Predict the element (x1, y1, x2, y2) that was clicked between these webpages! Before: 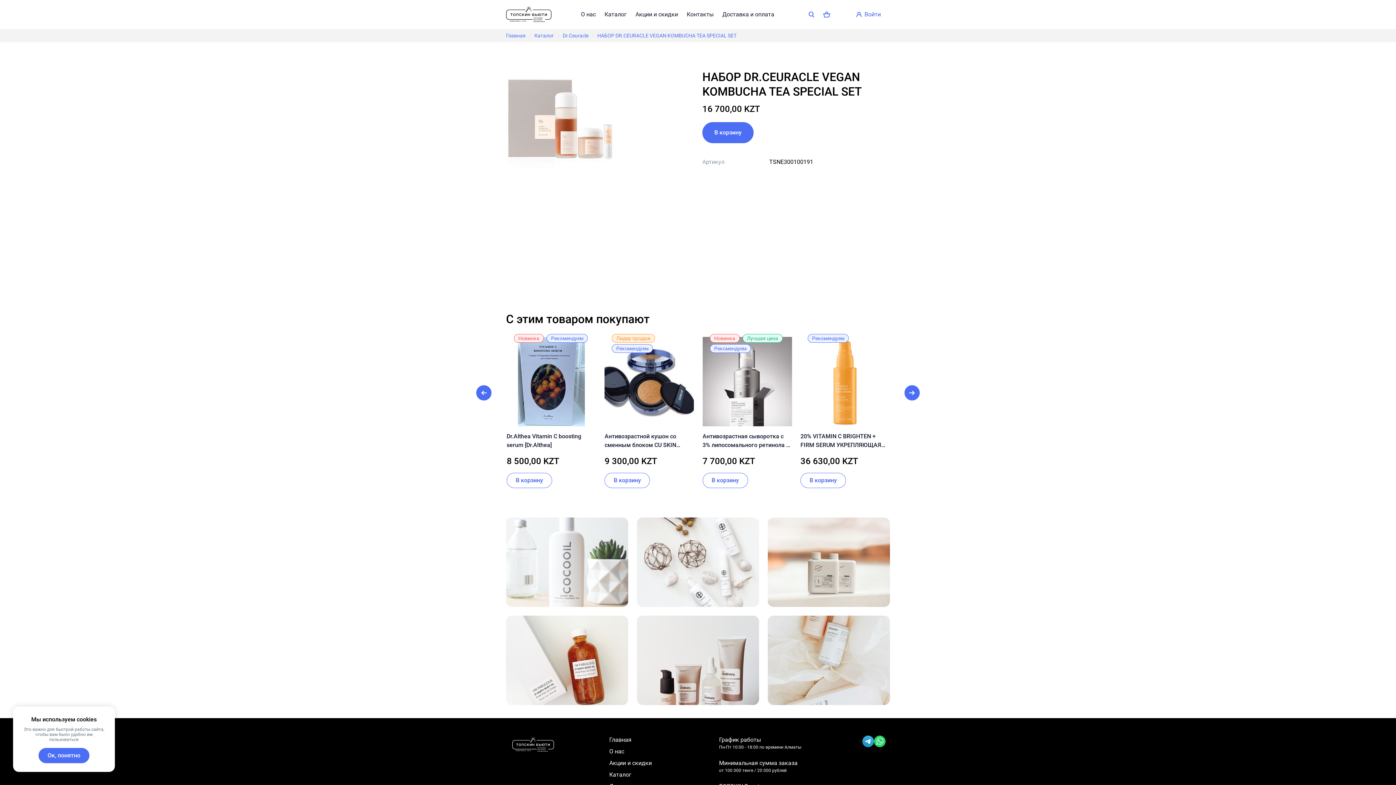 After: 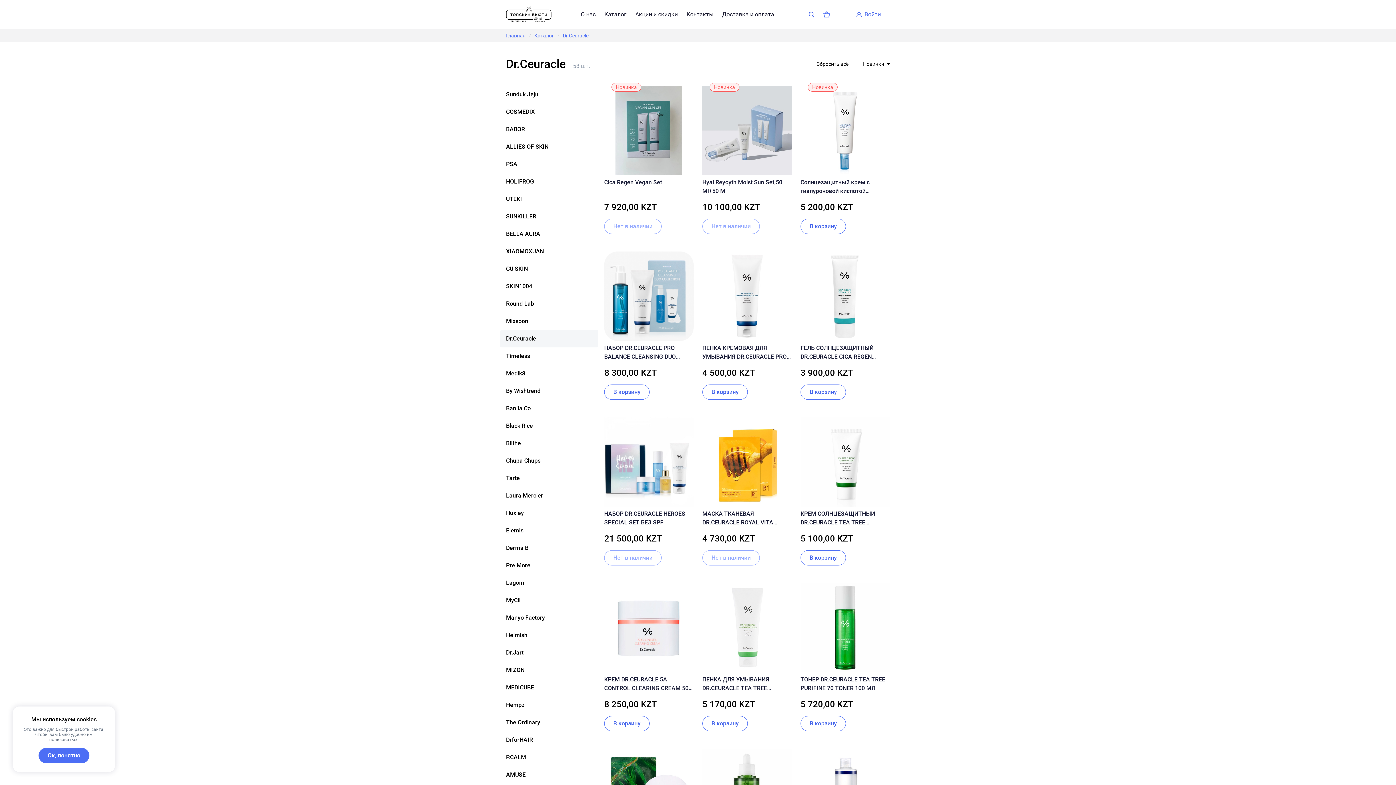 Action: bbox: (562, 32, 588, 39) label: Dr.Ceuracle